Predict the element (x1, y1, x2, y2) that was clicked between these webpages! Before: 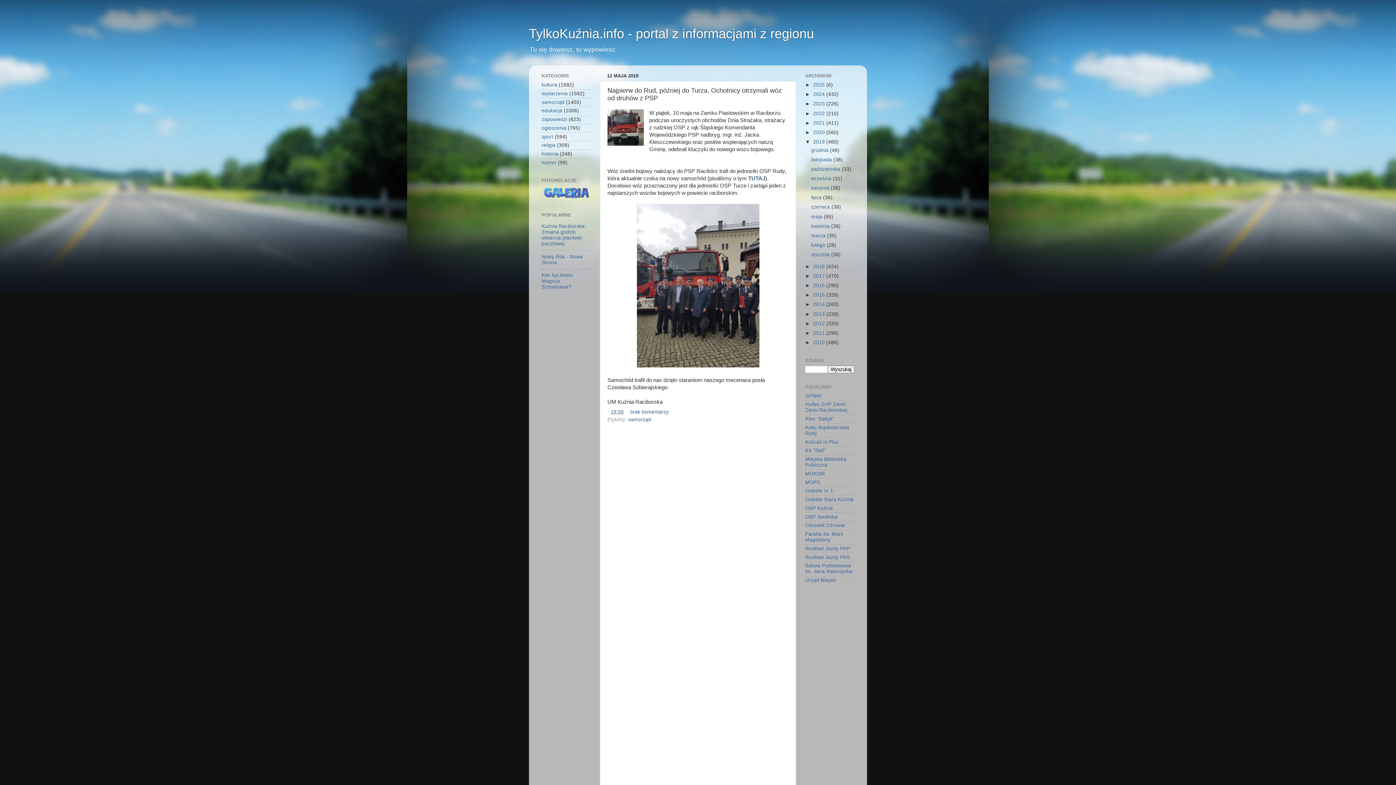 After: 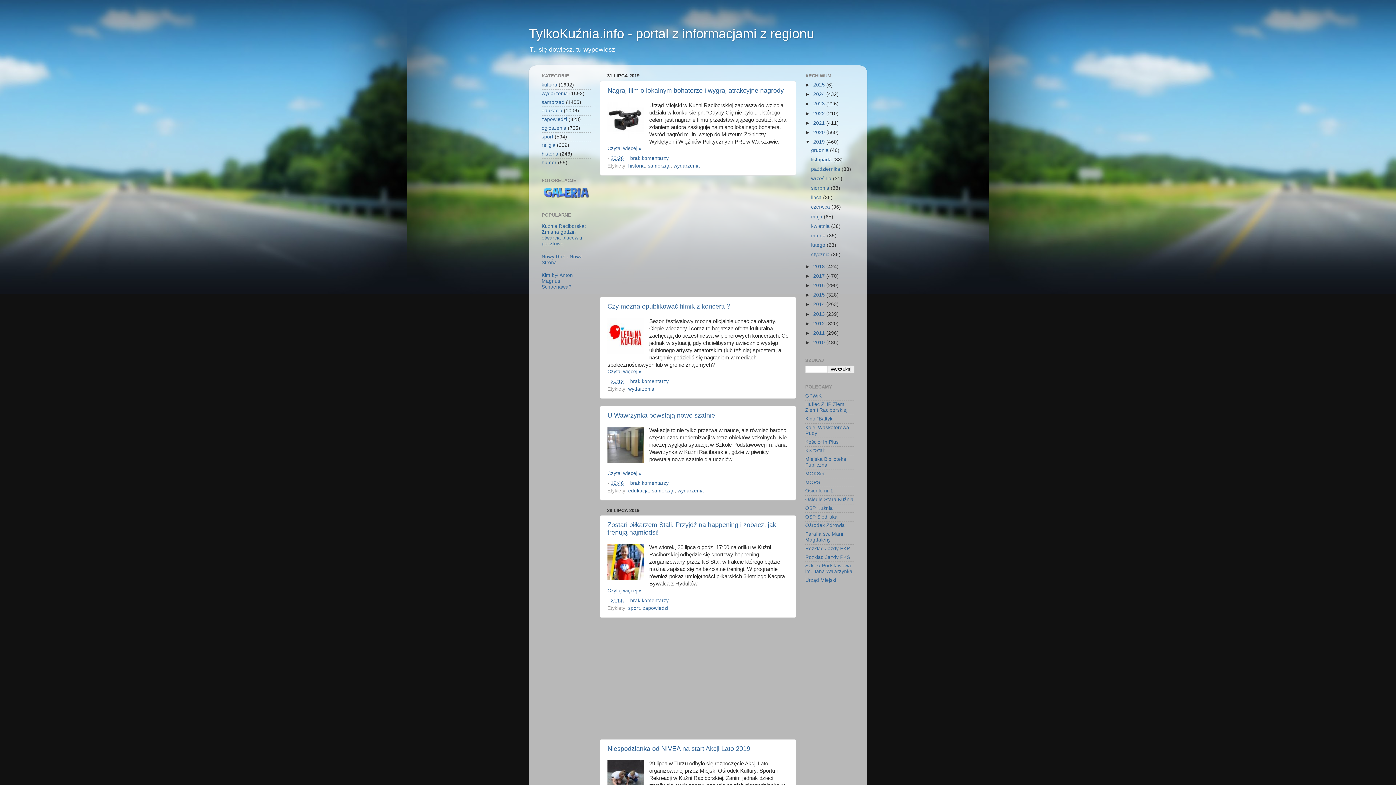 Action: label: lipca  bbox: (811, 195, 823, 200)